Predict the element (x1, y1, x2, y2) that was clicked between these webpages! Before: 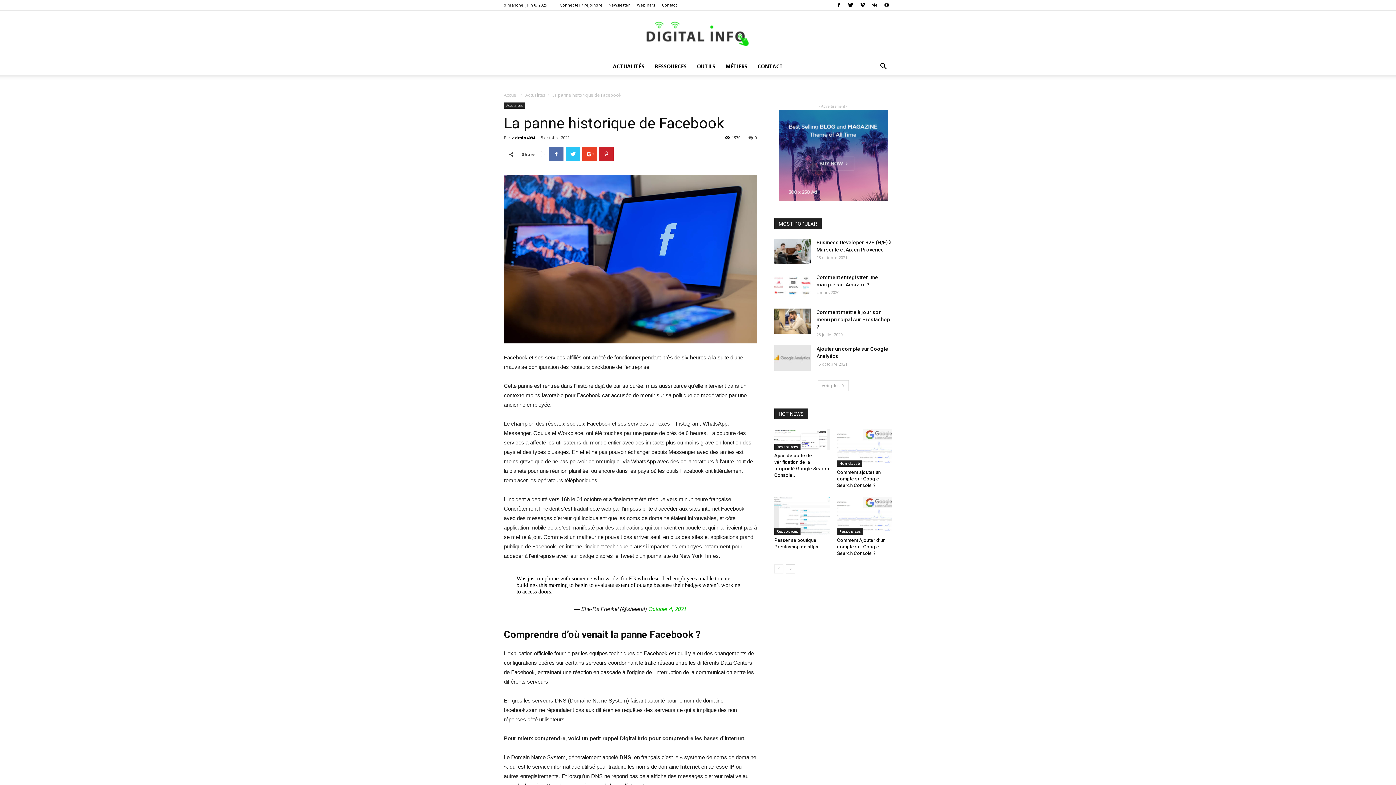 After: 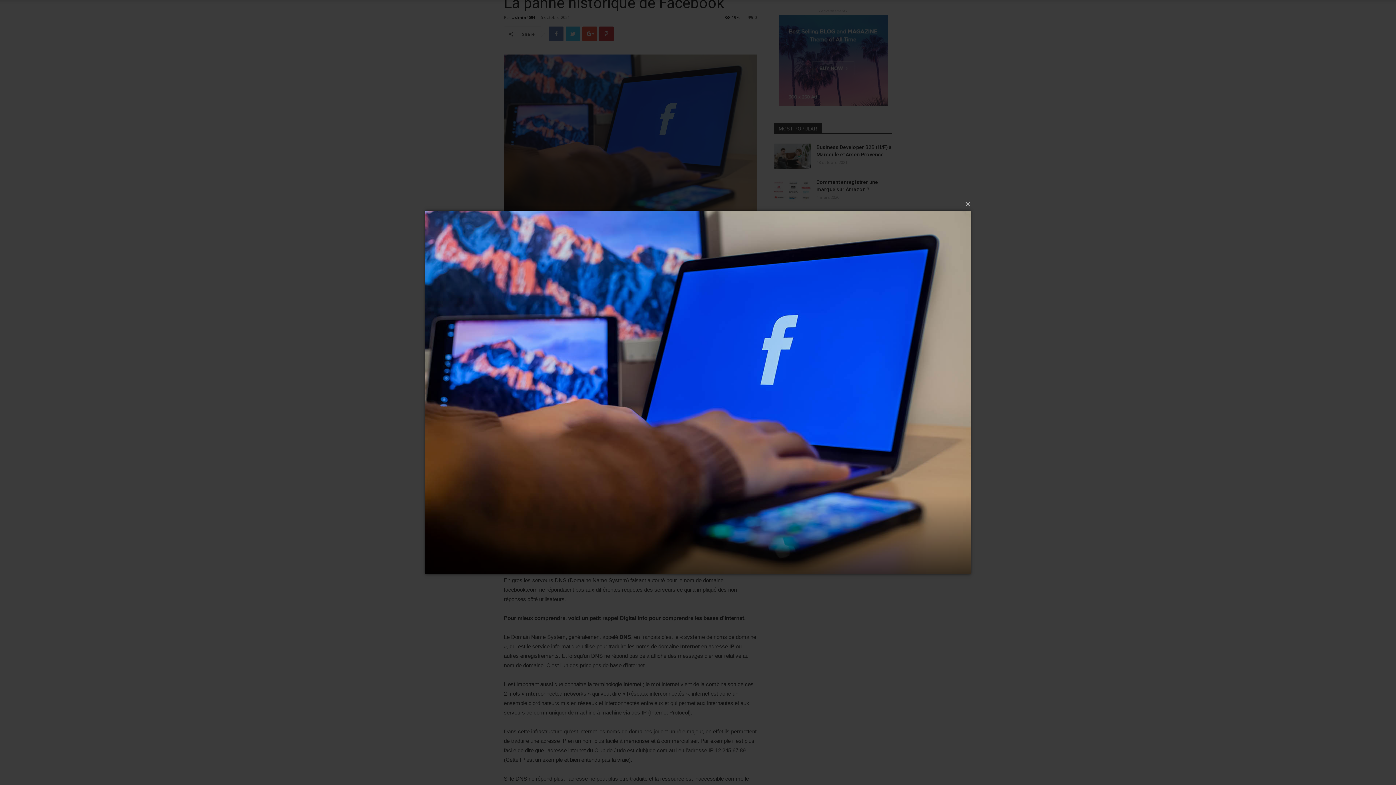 Action: bbox: (504, 174, 757, 343)